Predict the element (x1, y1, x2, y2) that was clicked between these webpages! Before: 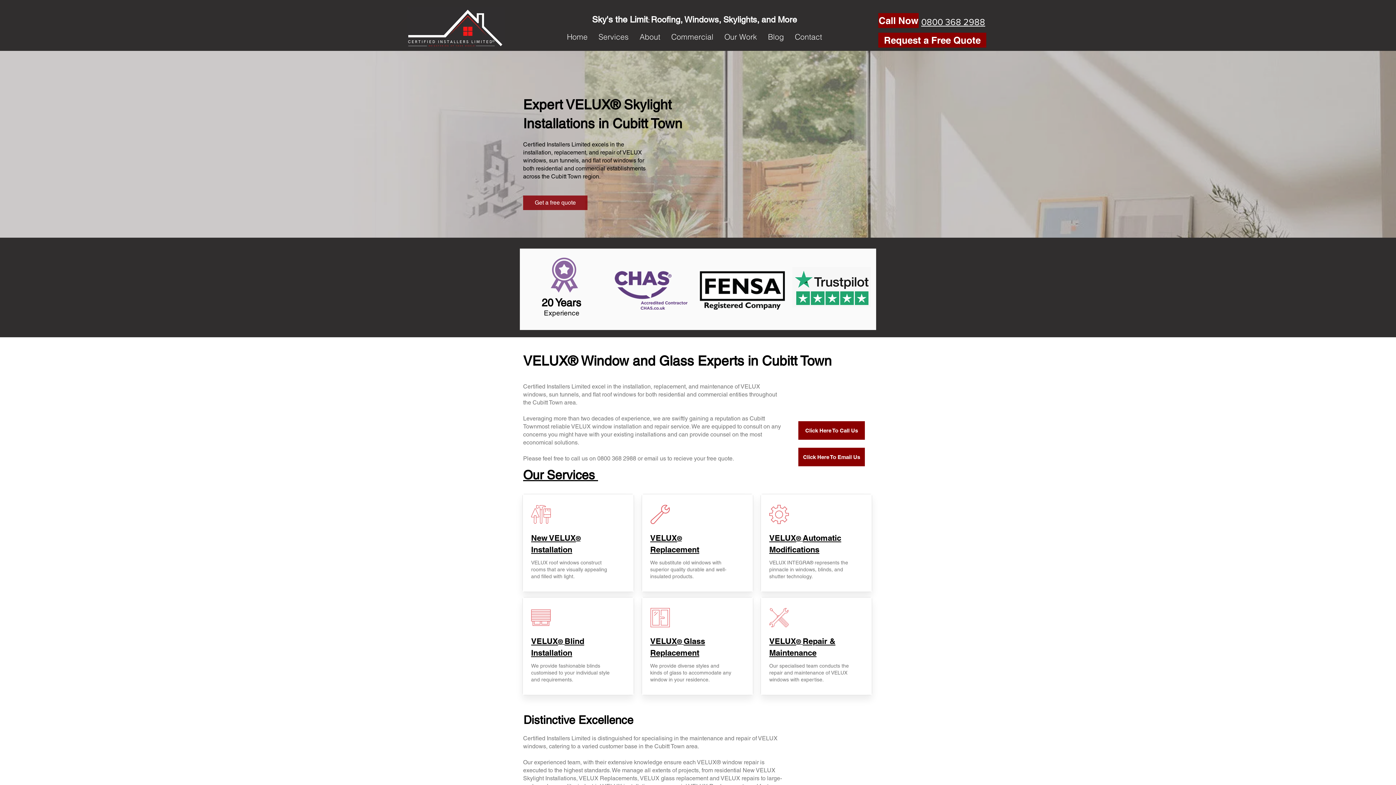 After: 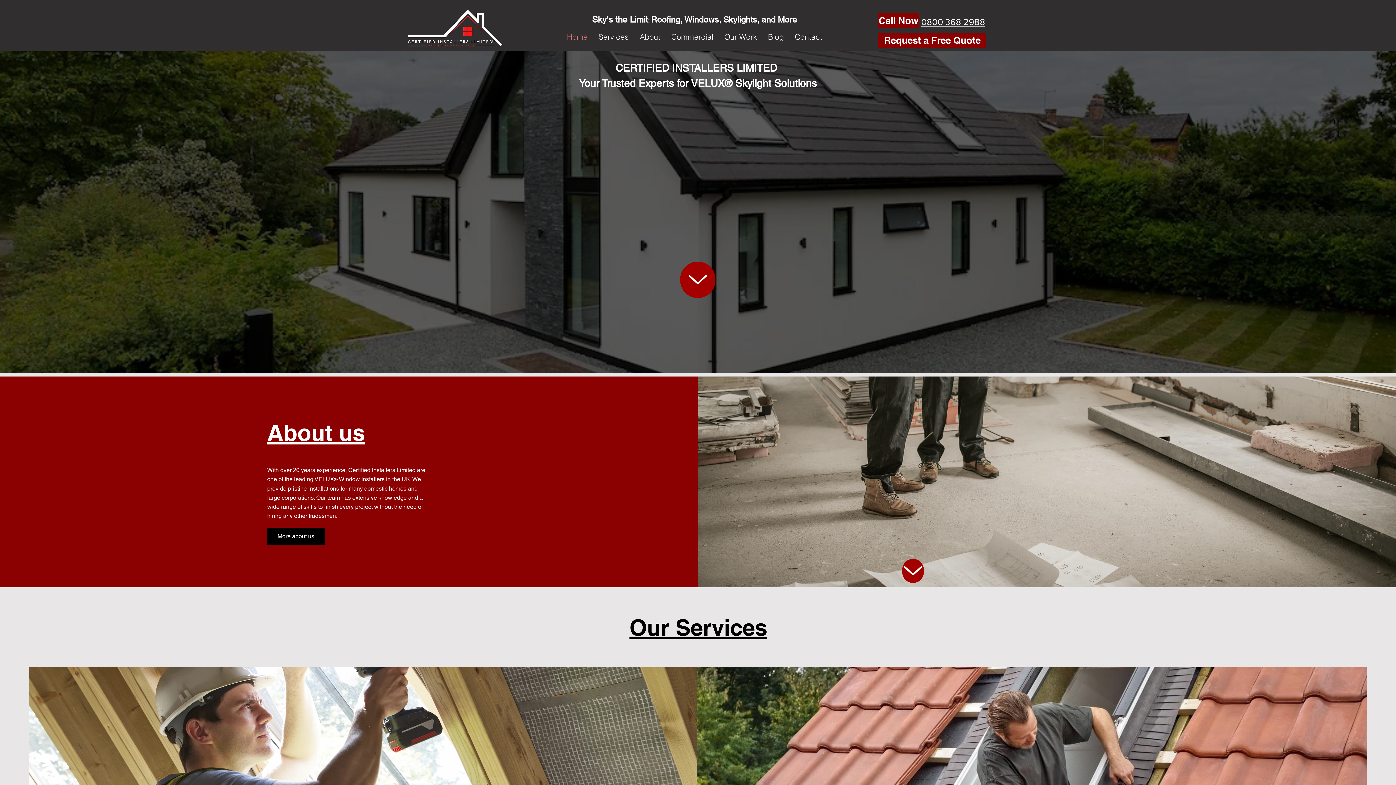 Action: bbox: (406, 7, 504, 47)